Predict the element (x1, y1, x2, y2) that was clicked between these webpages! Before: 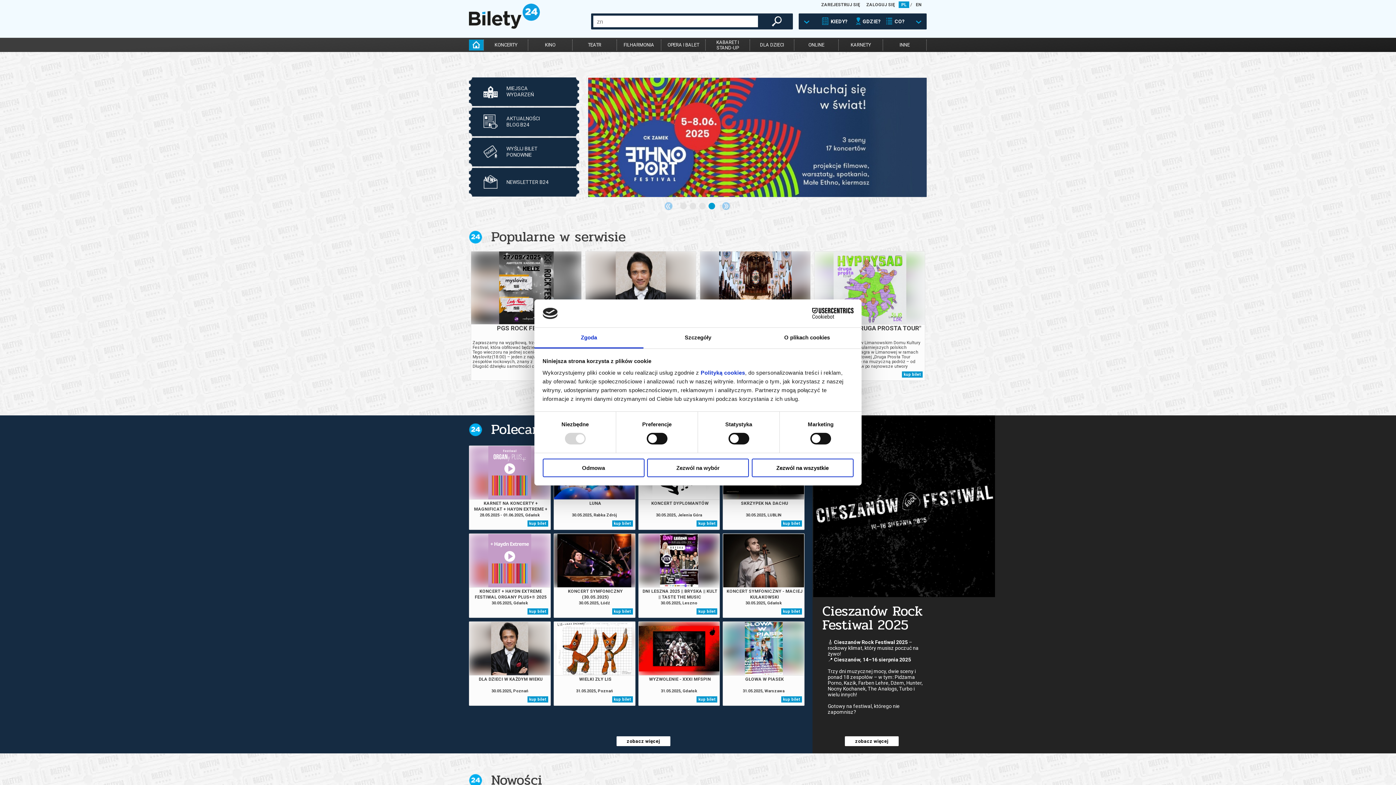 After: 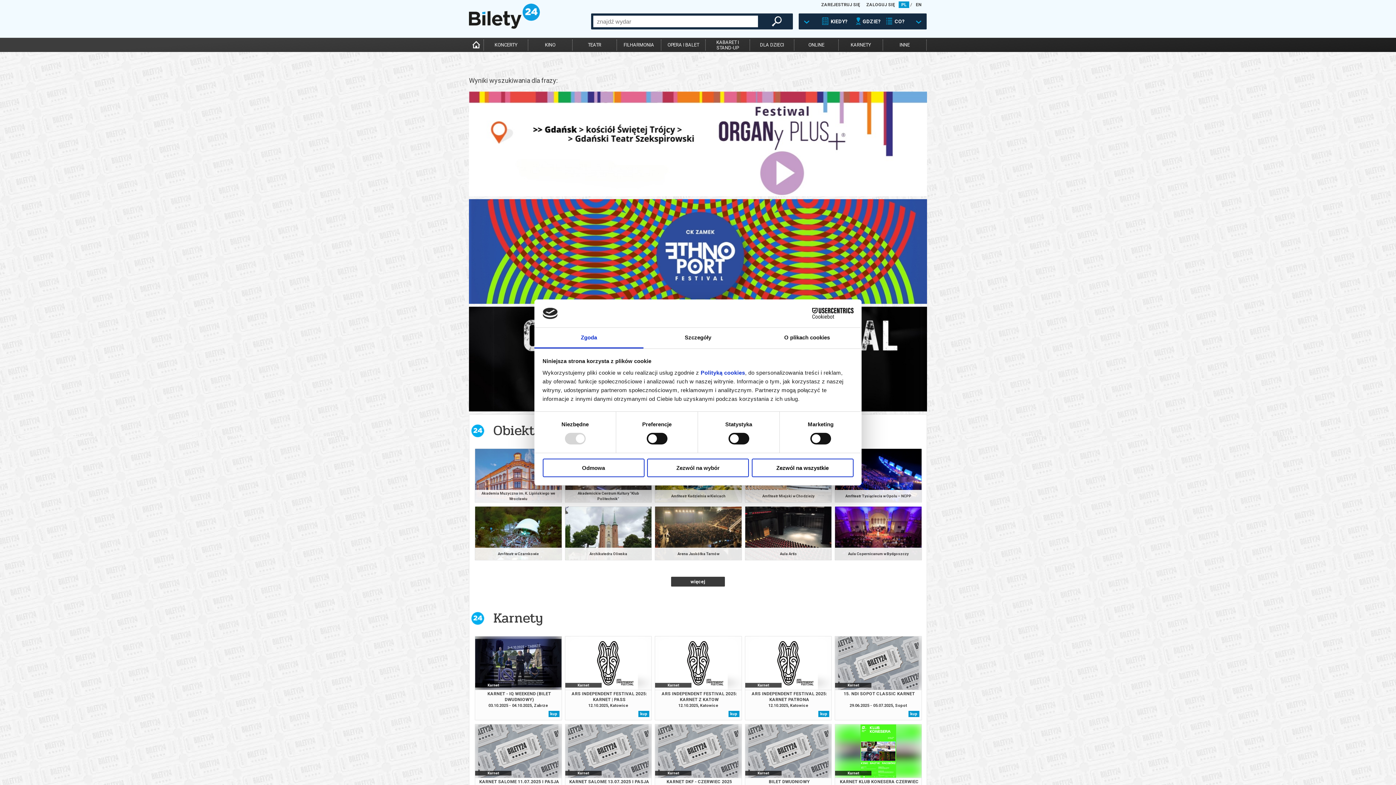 Action: bbox: (760, 13, 793, 29)